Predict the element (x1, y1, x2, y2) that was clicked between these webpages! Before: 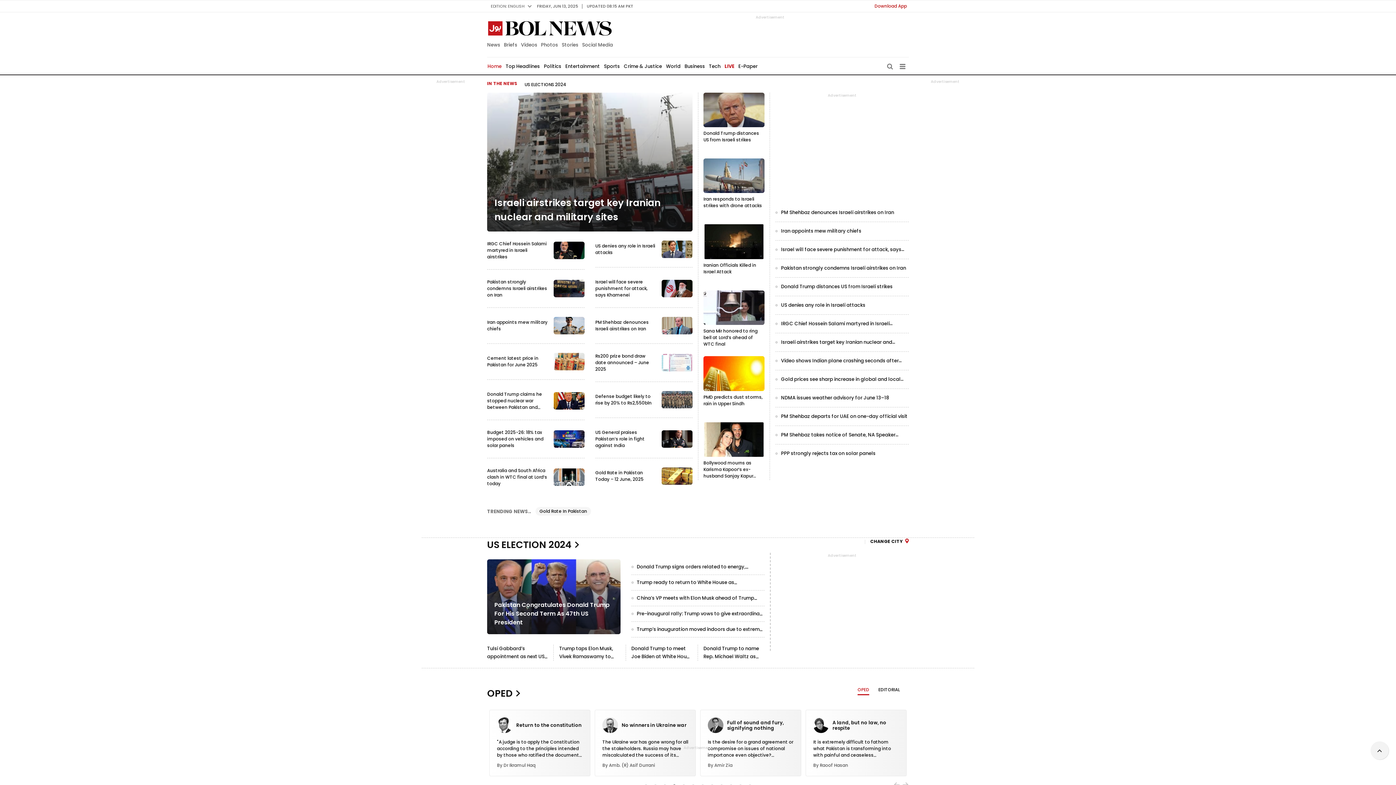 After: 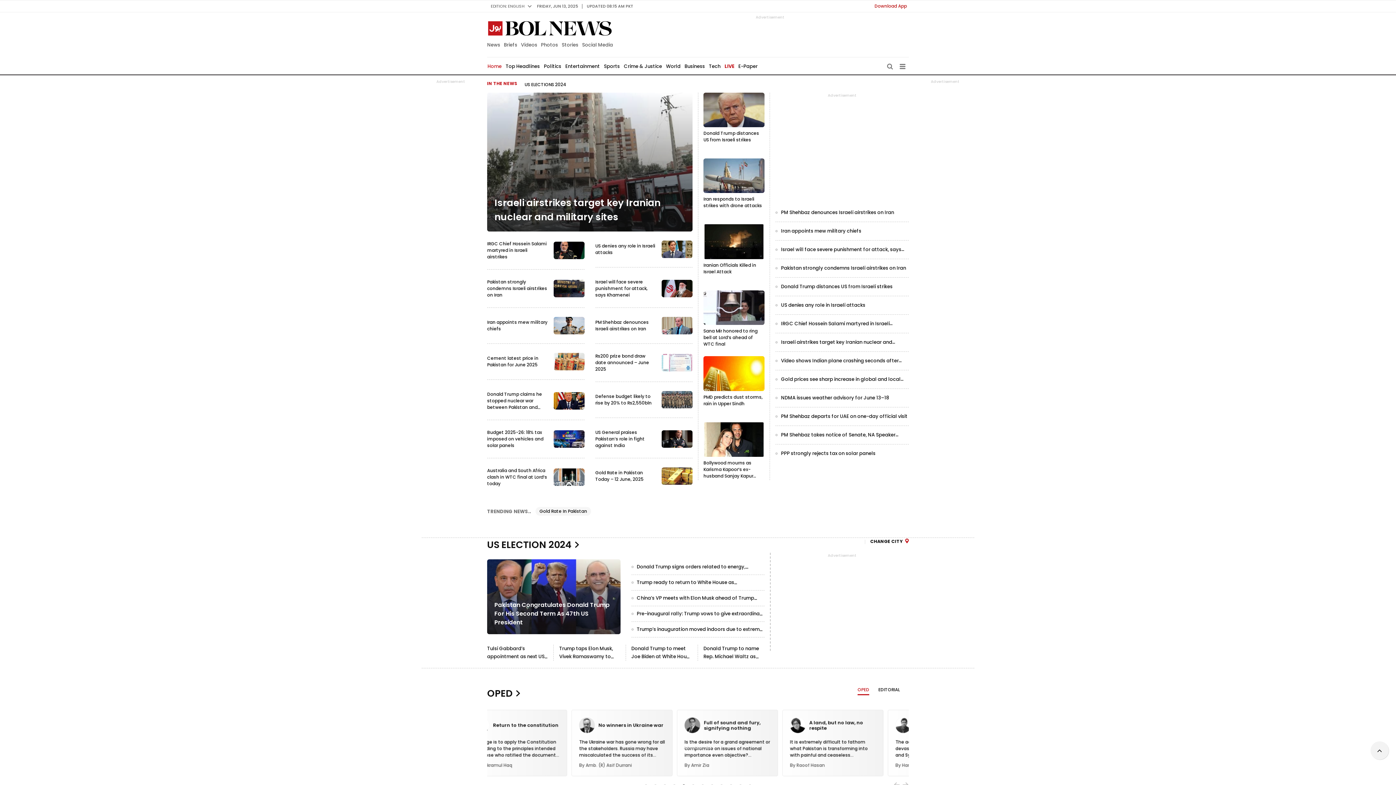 Action: bbox: (487, 20, 613, 34)